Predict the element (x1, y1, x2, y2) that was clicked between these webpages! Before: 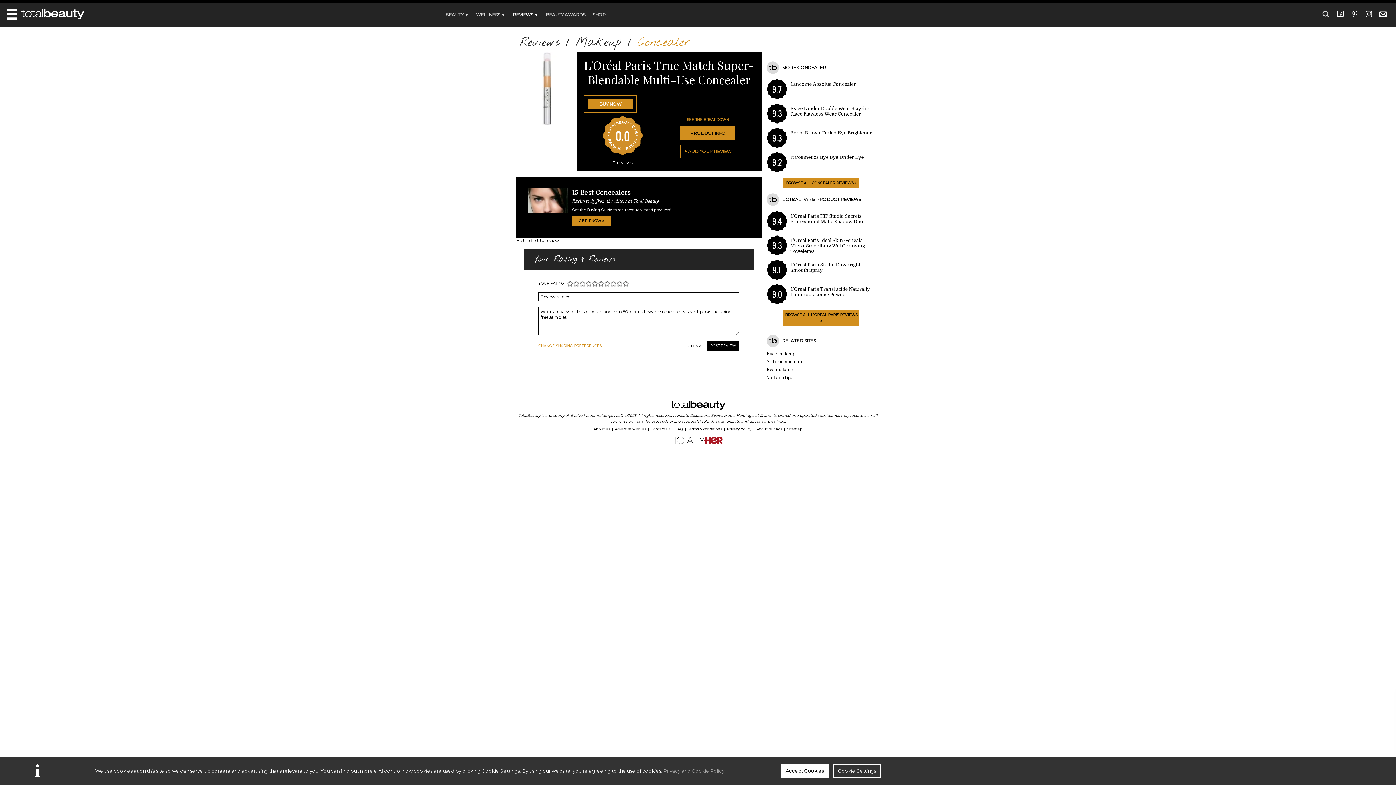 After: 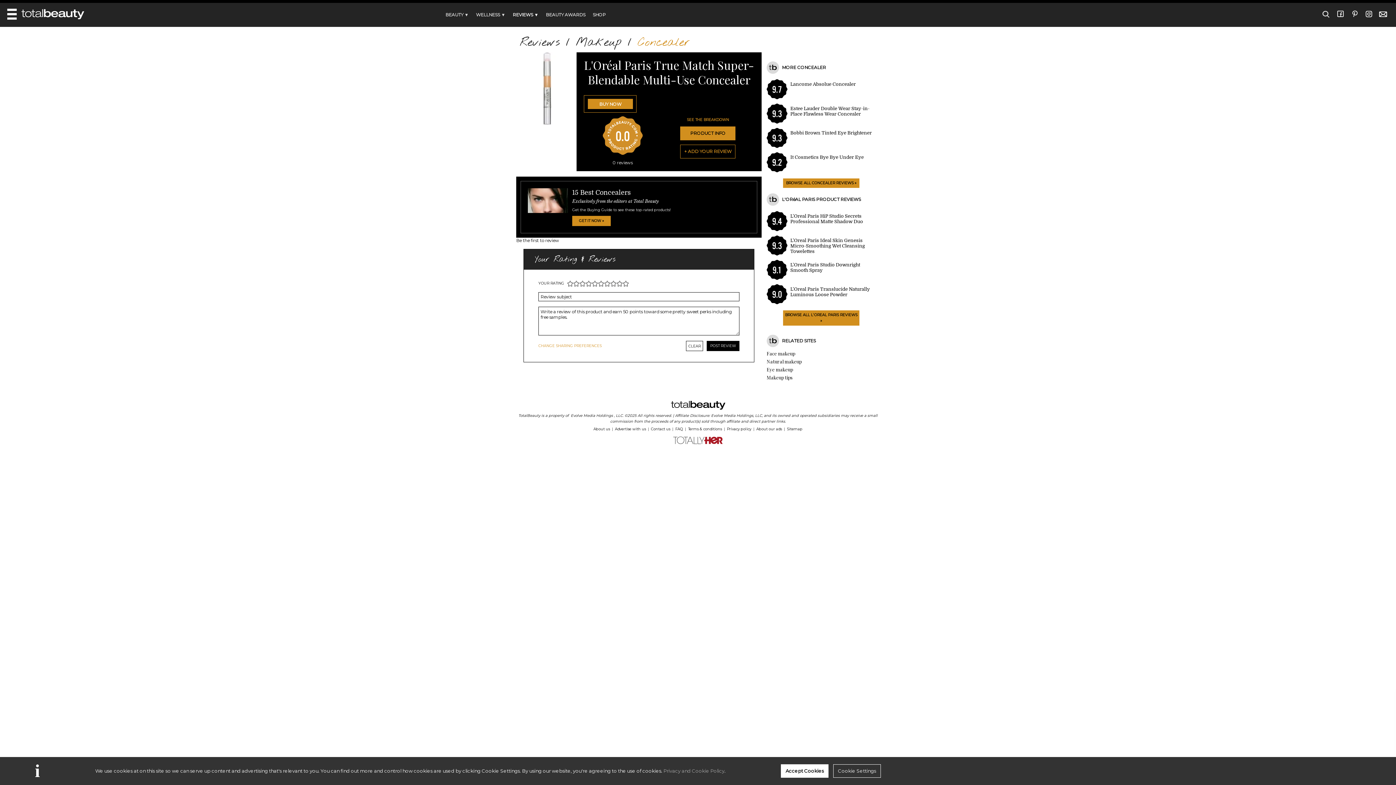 Action: label: + ADD YOUR REVIEW bbox: (680, 144, 735, 158)